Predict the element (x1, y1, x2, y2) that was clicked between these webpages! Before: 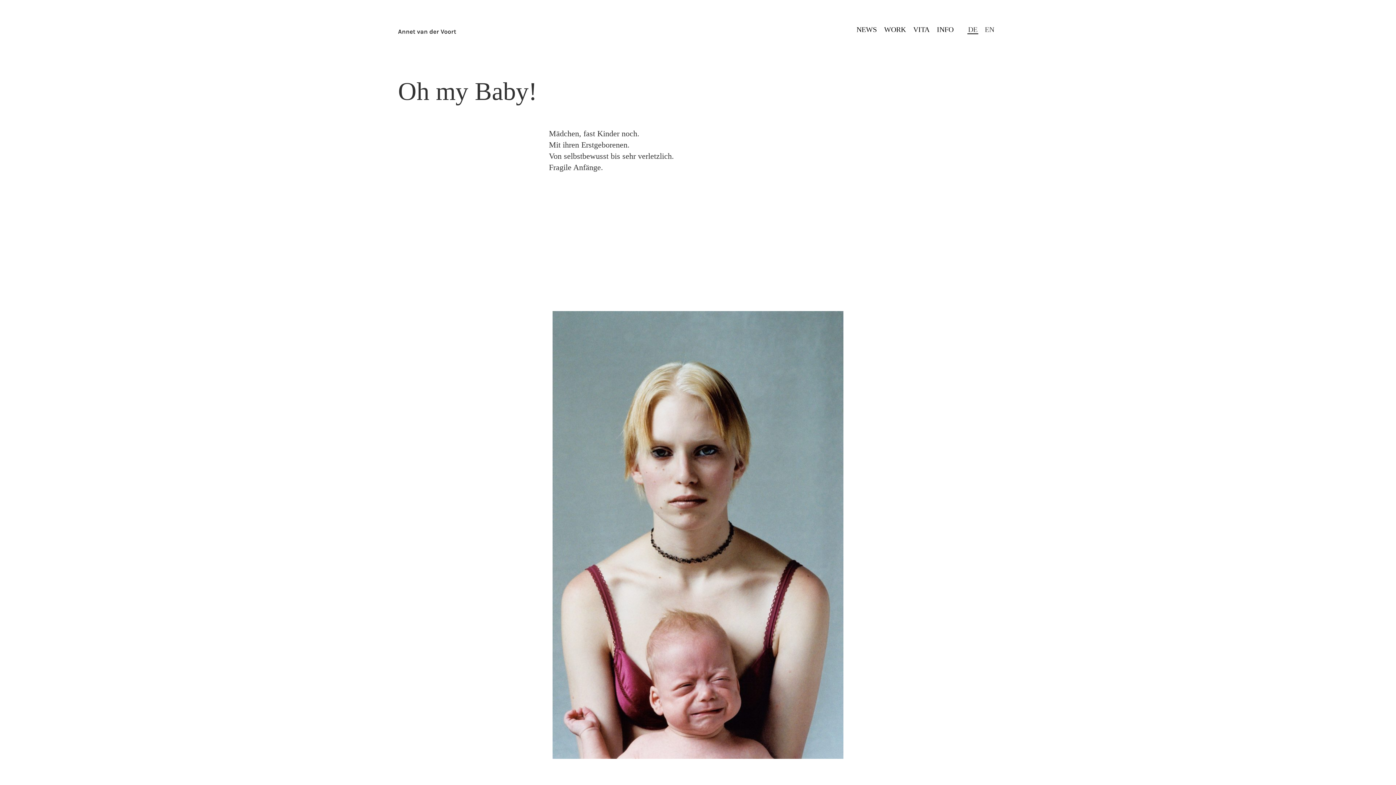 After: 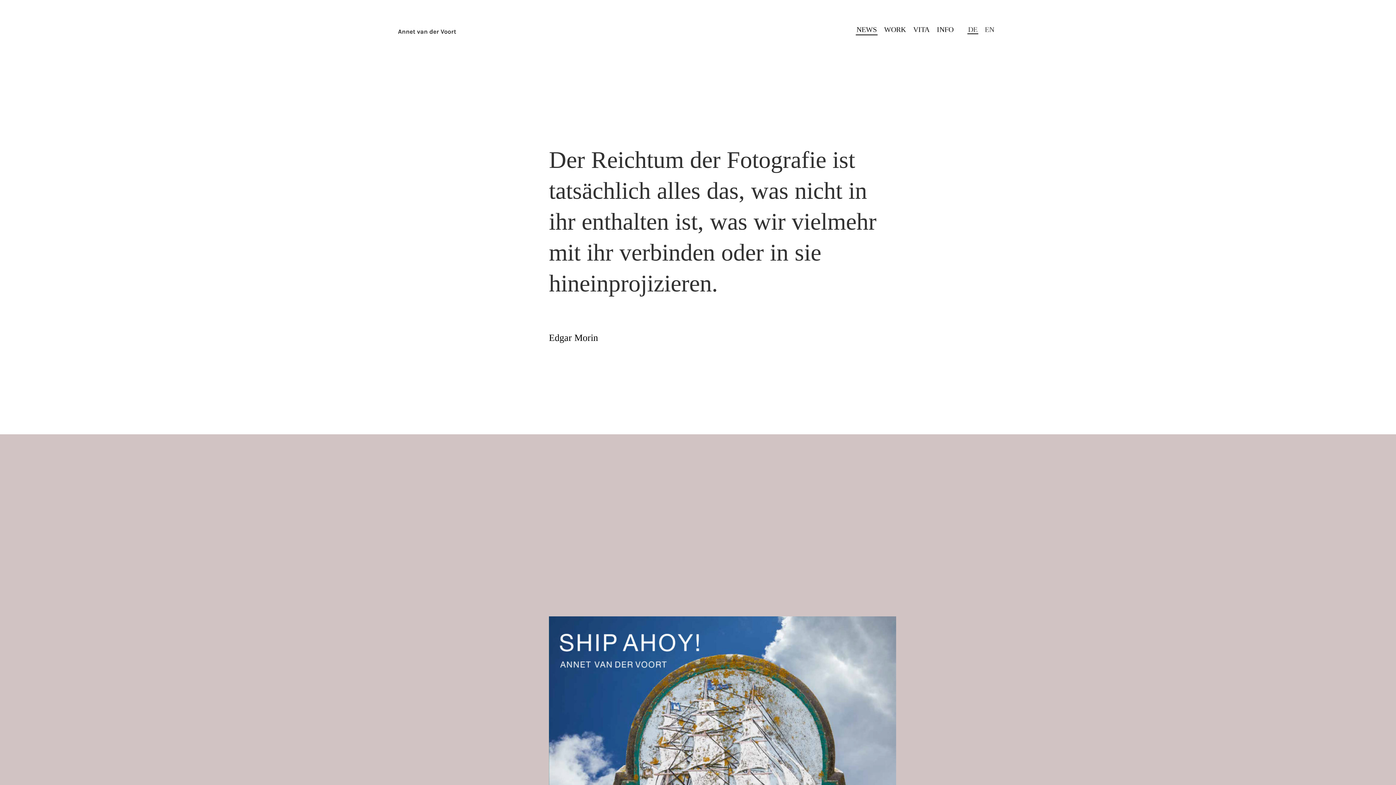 Action: label: NEWS bbox: (853, 21, 880, 37)